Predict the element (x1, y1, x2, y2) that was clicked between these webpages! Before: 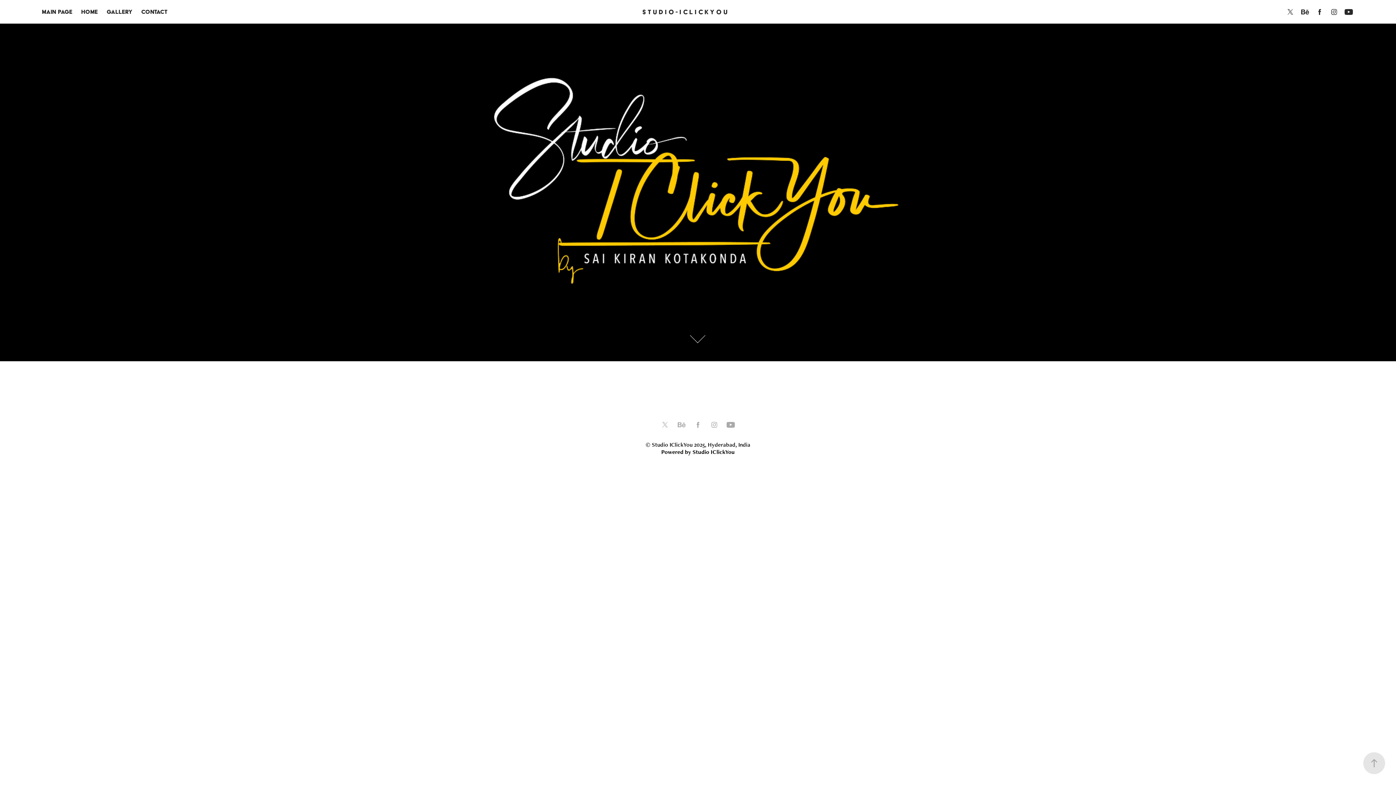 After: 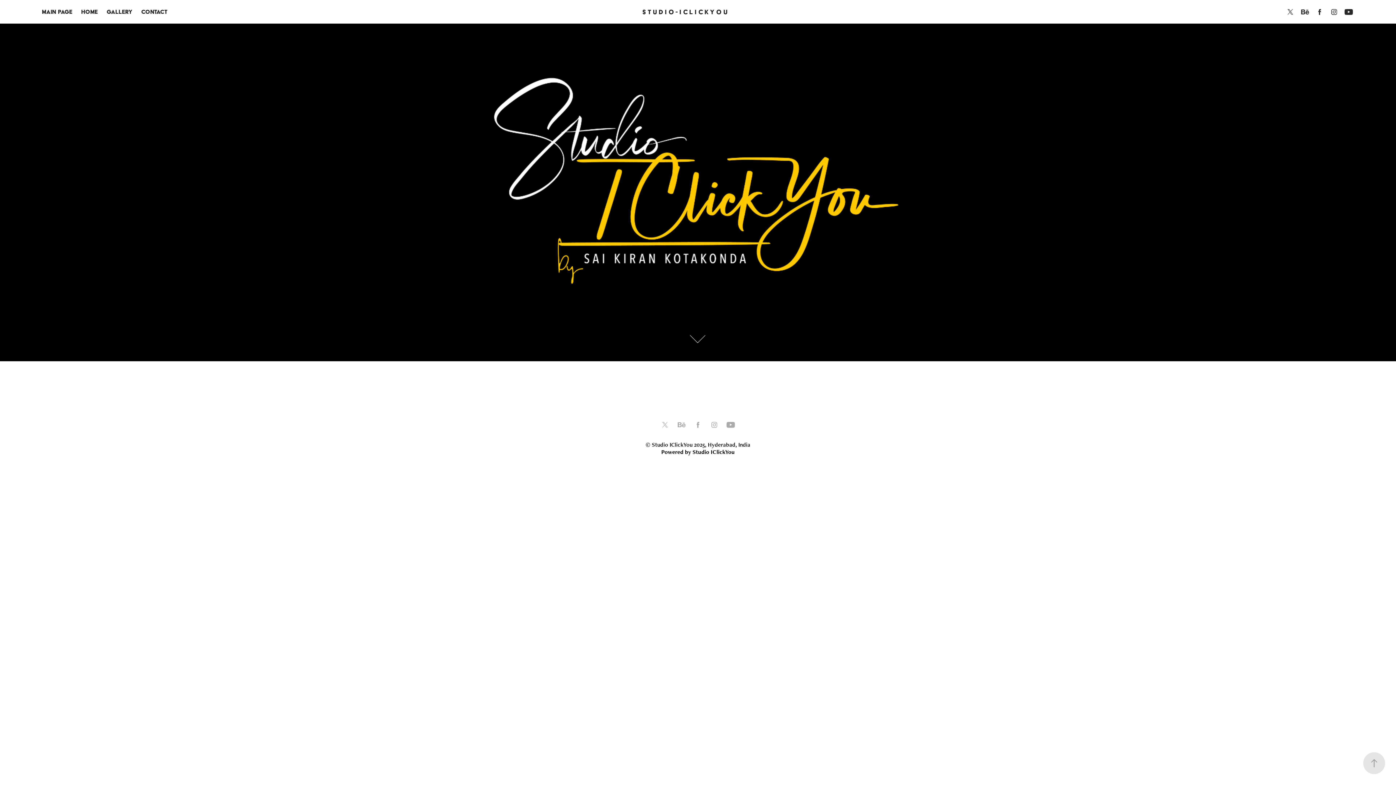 Action: bbox: (1329, 6, 1339, 17)